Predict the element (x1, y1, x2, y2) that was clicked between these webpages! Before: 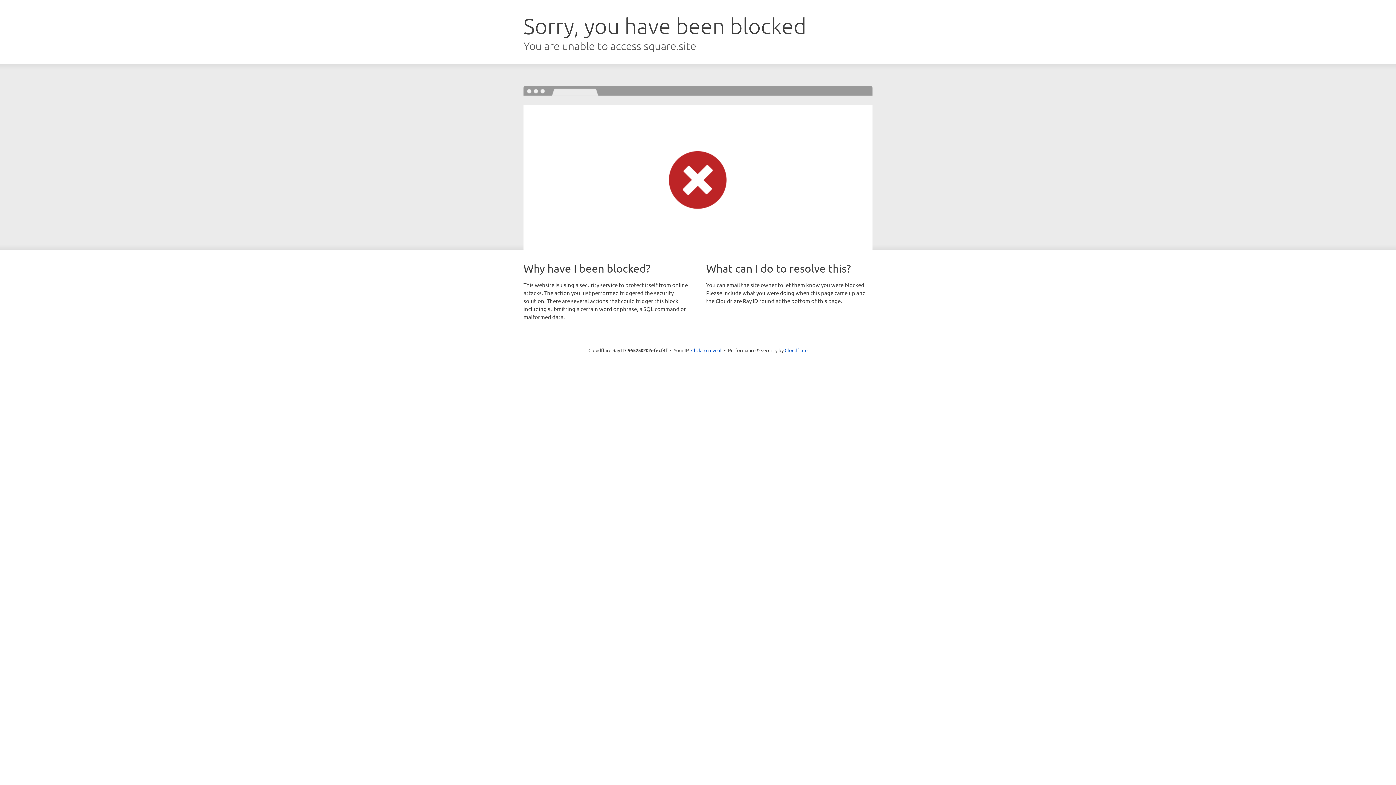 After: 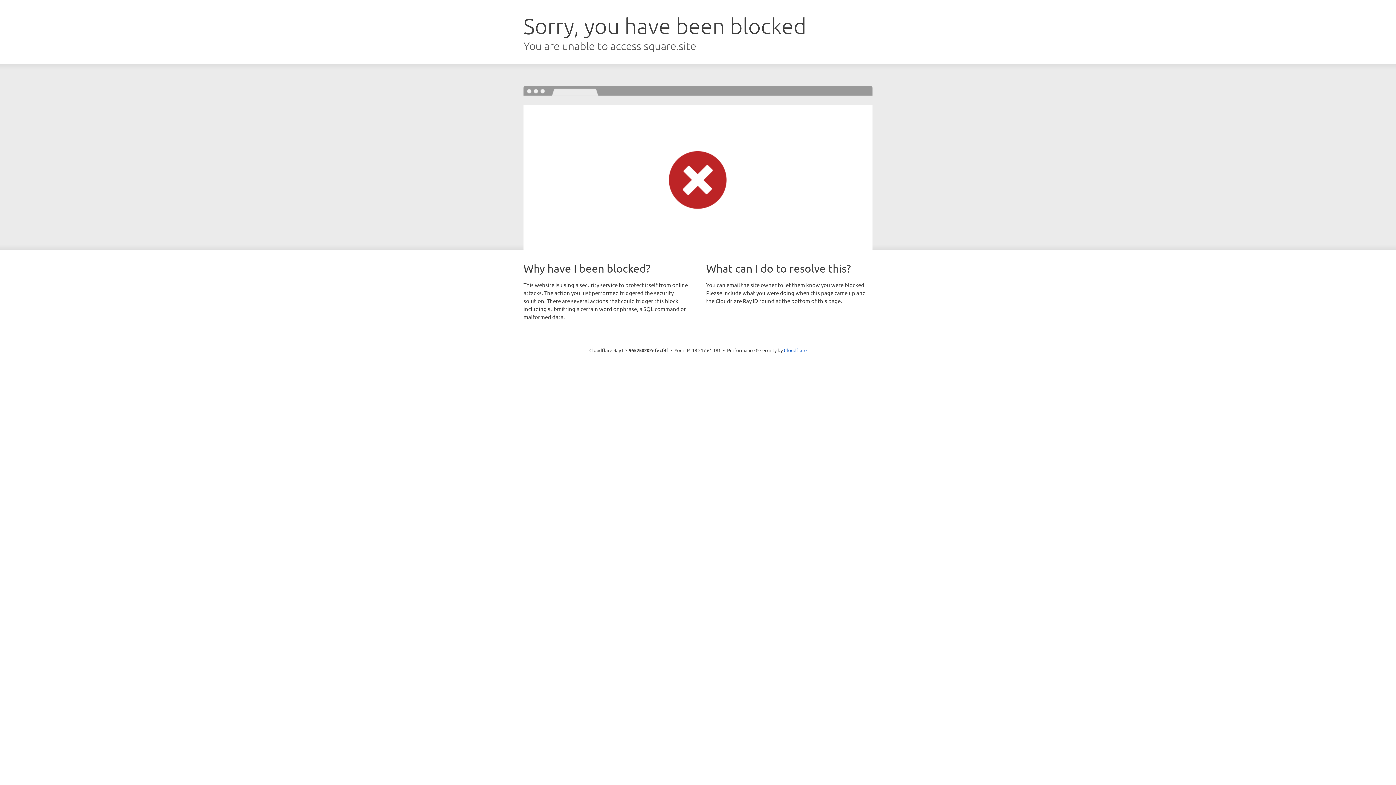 Action: bbox: (691, 346, 721, 353) label: Click to reveal